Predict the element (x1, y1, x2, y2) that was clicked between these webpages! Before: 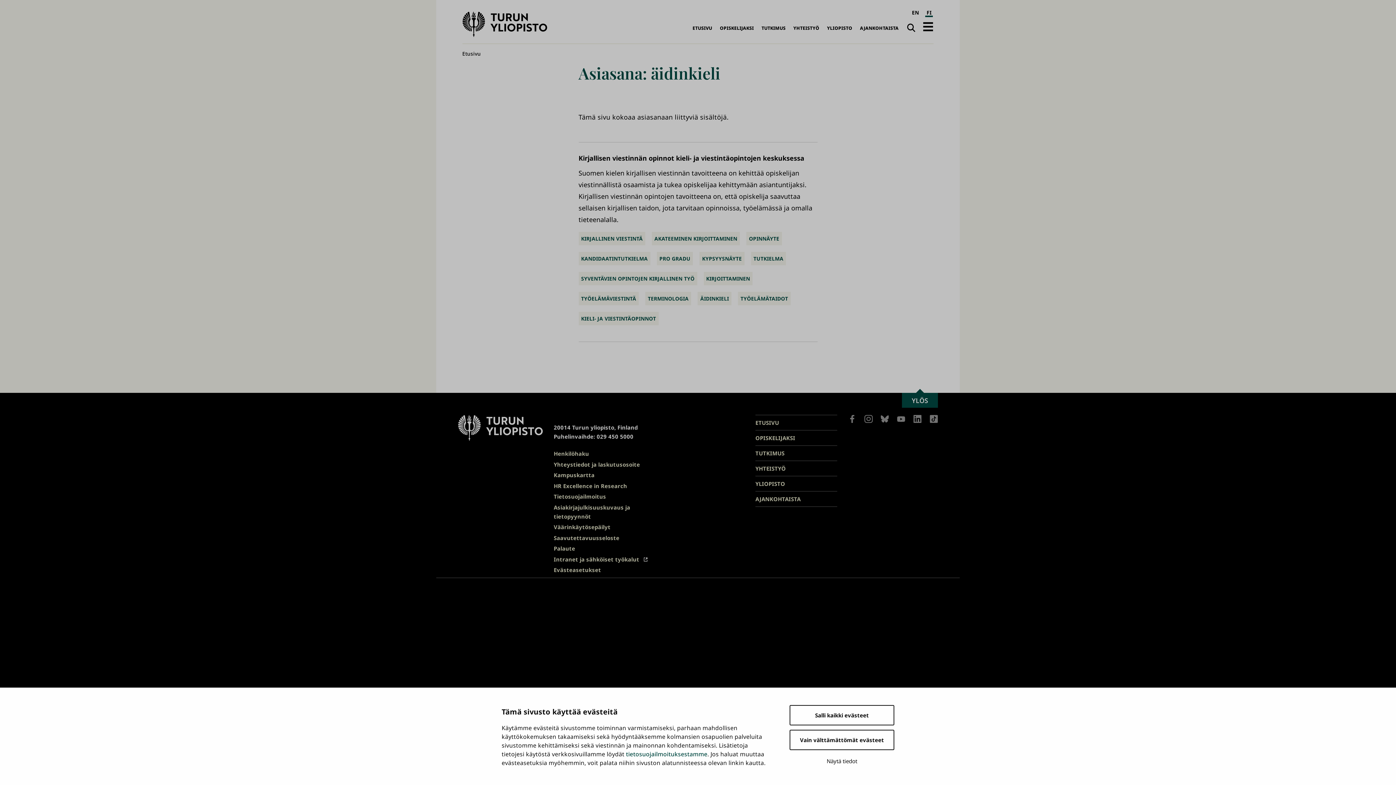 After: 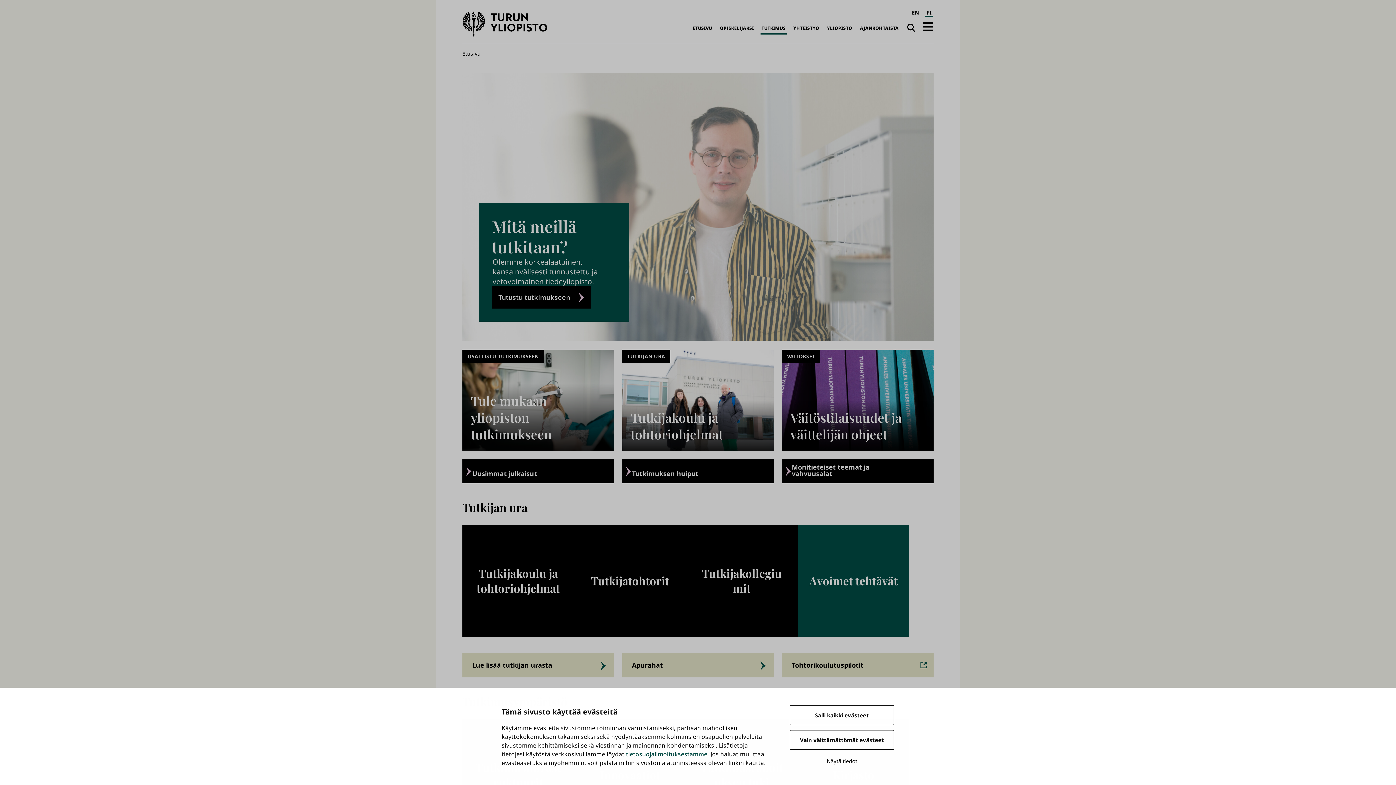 Action: bbox: (760, 22, 786, 34) label: TUTKIMUS